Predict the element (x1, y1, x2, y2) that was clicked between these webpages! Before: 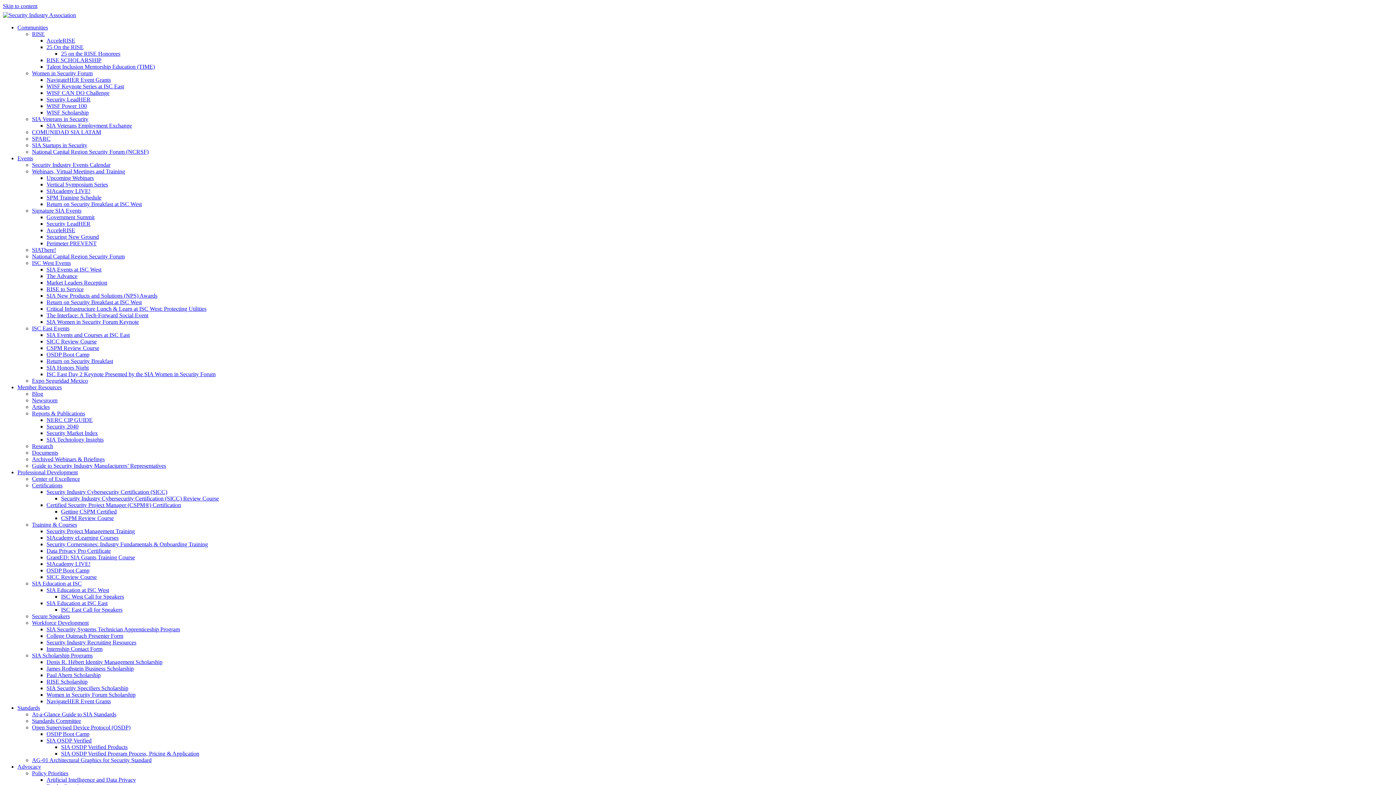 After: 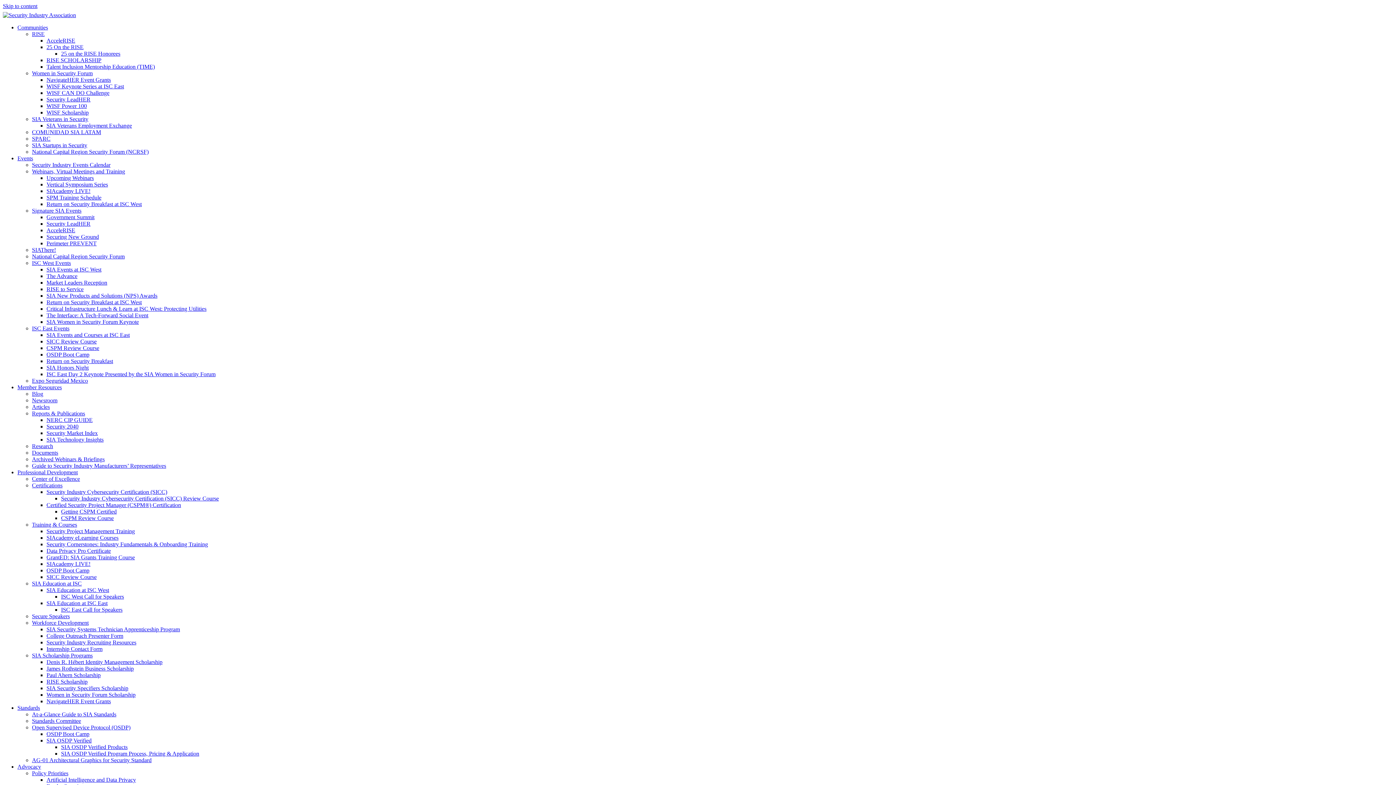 Action: label: Artificial Intelligence and Data Privacy bbox: (46, 777, 136, 783)